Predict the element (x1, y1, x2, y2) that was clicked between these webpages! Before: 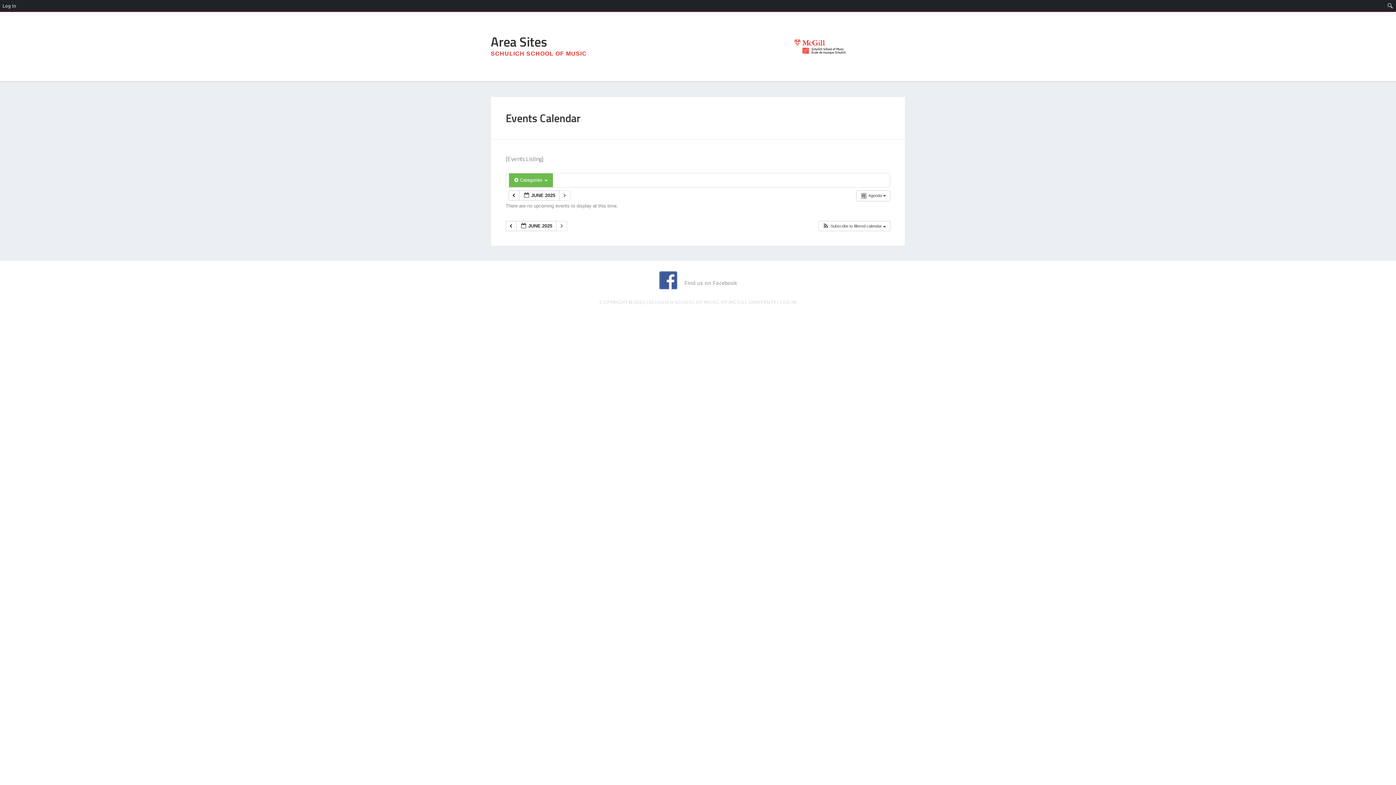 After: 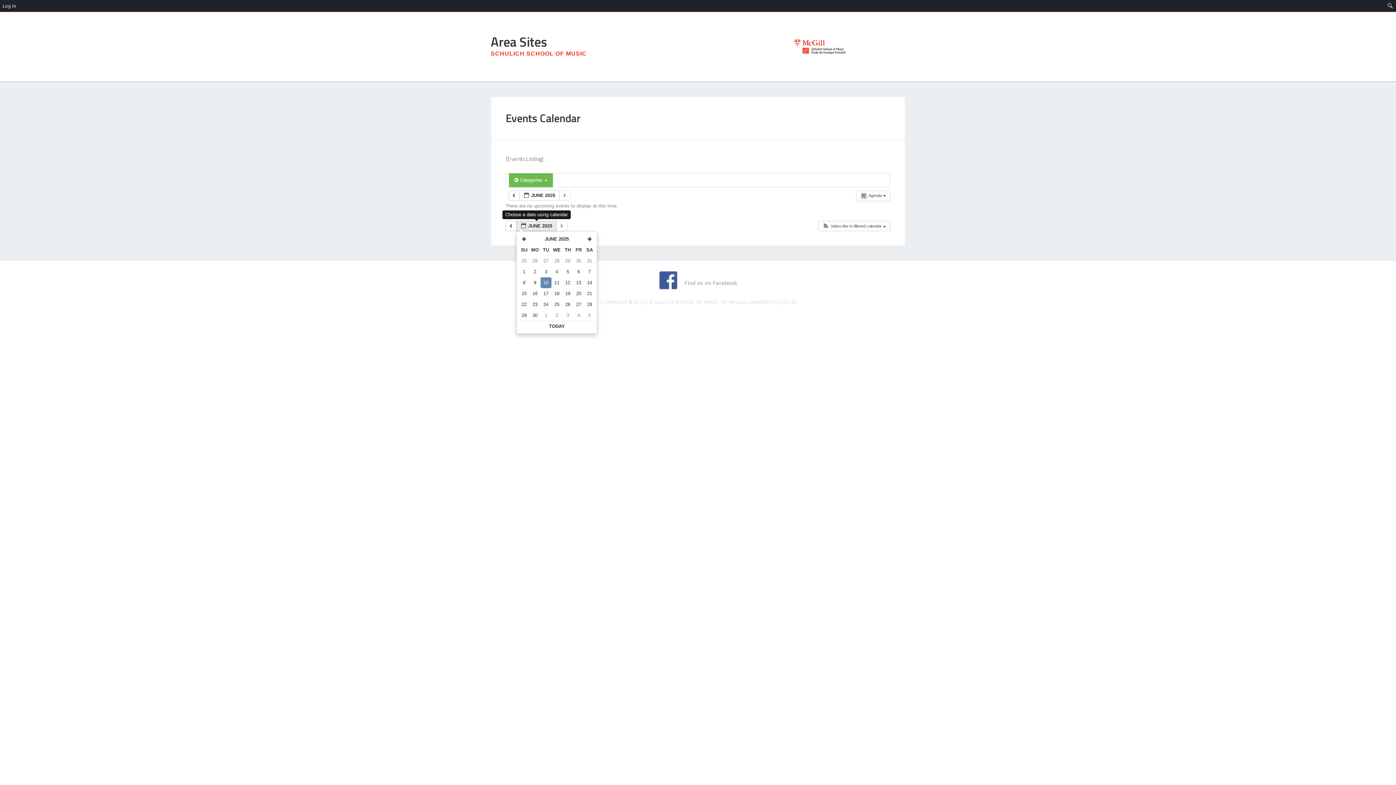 Action: bbox: (516, 221, 556, 231) label:  JUNE 2025 